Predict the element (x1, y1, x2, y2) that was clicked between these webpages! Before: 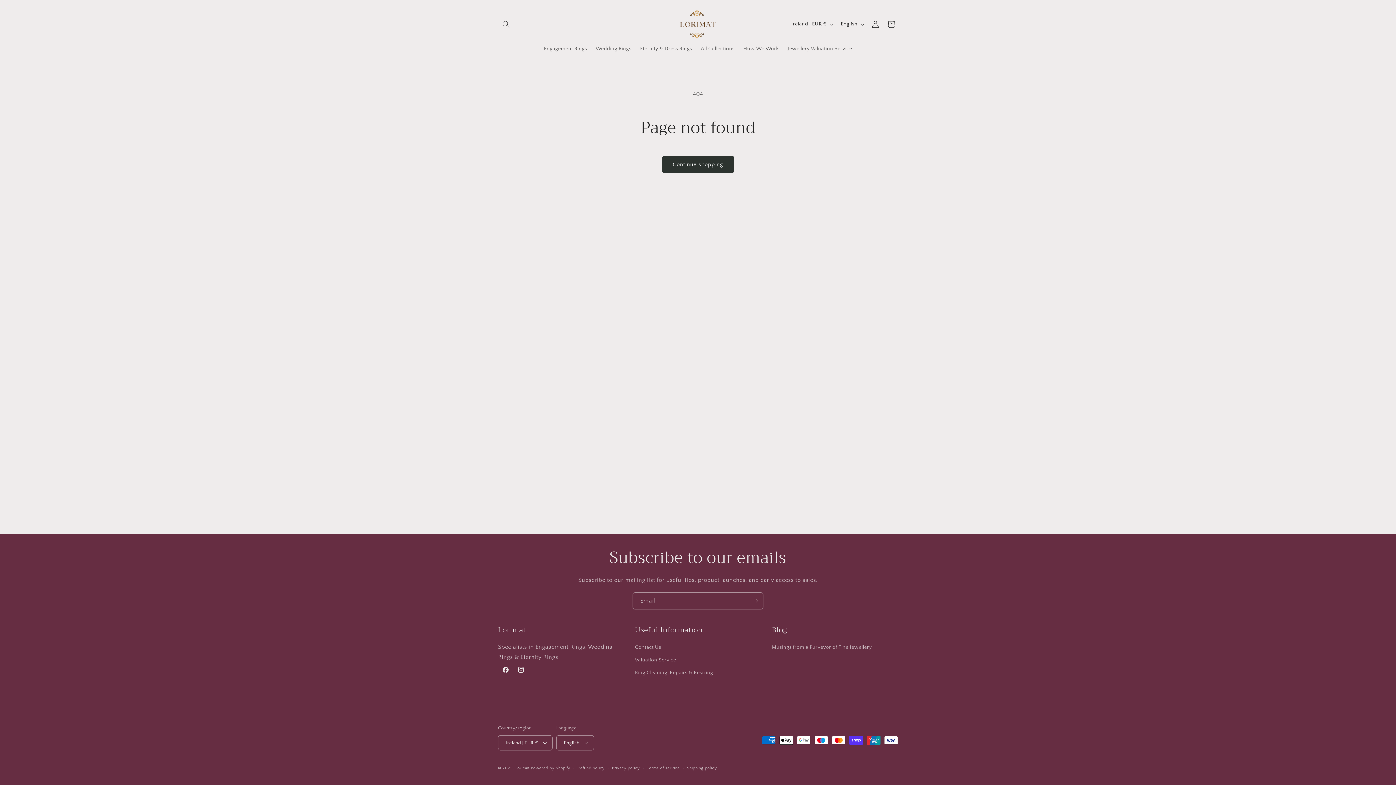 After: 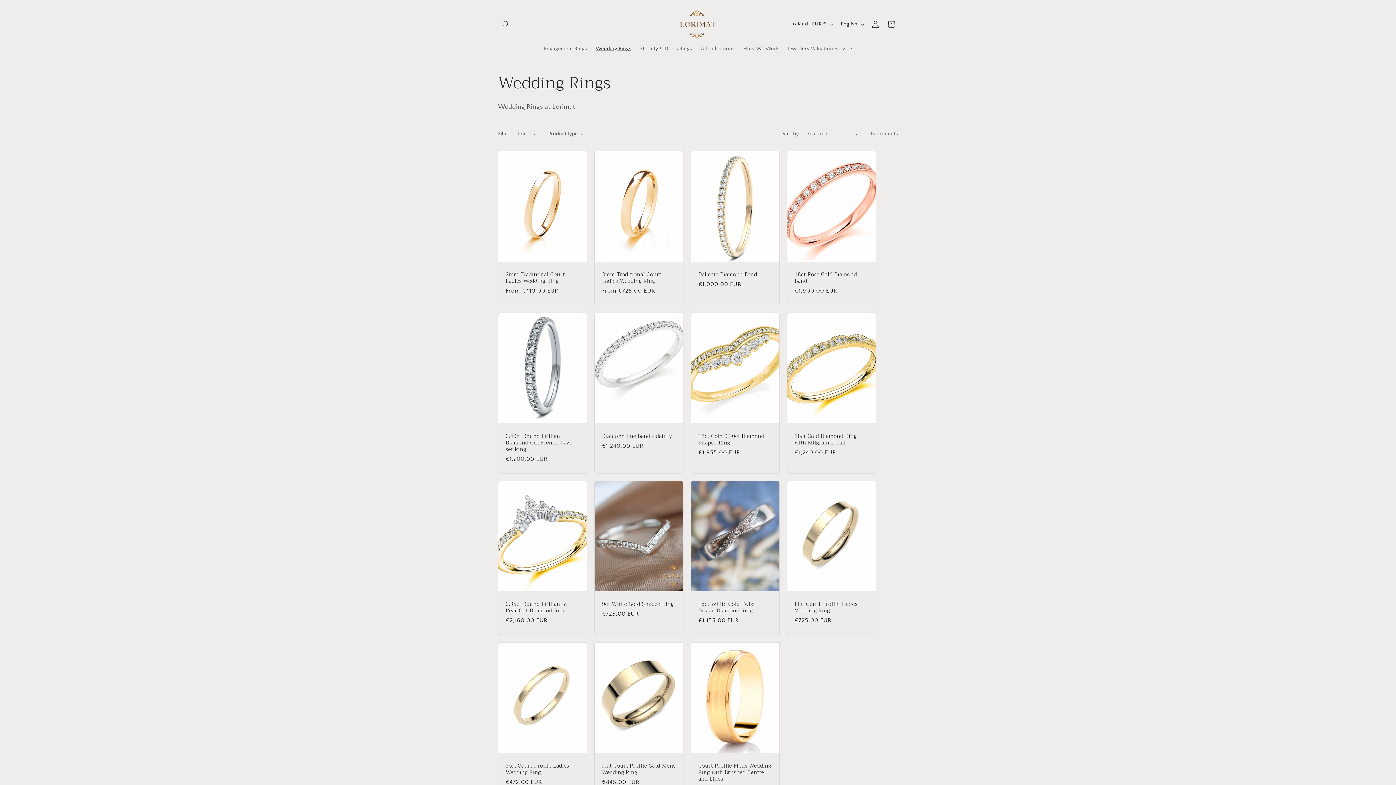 Action: bbox: (591, 41, 635, 56) label: Wedding Rings